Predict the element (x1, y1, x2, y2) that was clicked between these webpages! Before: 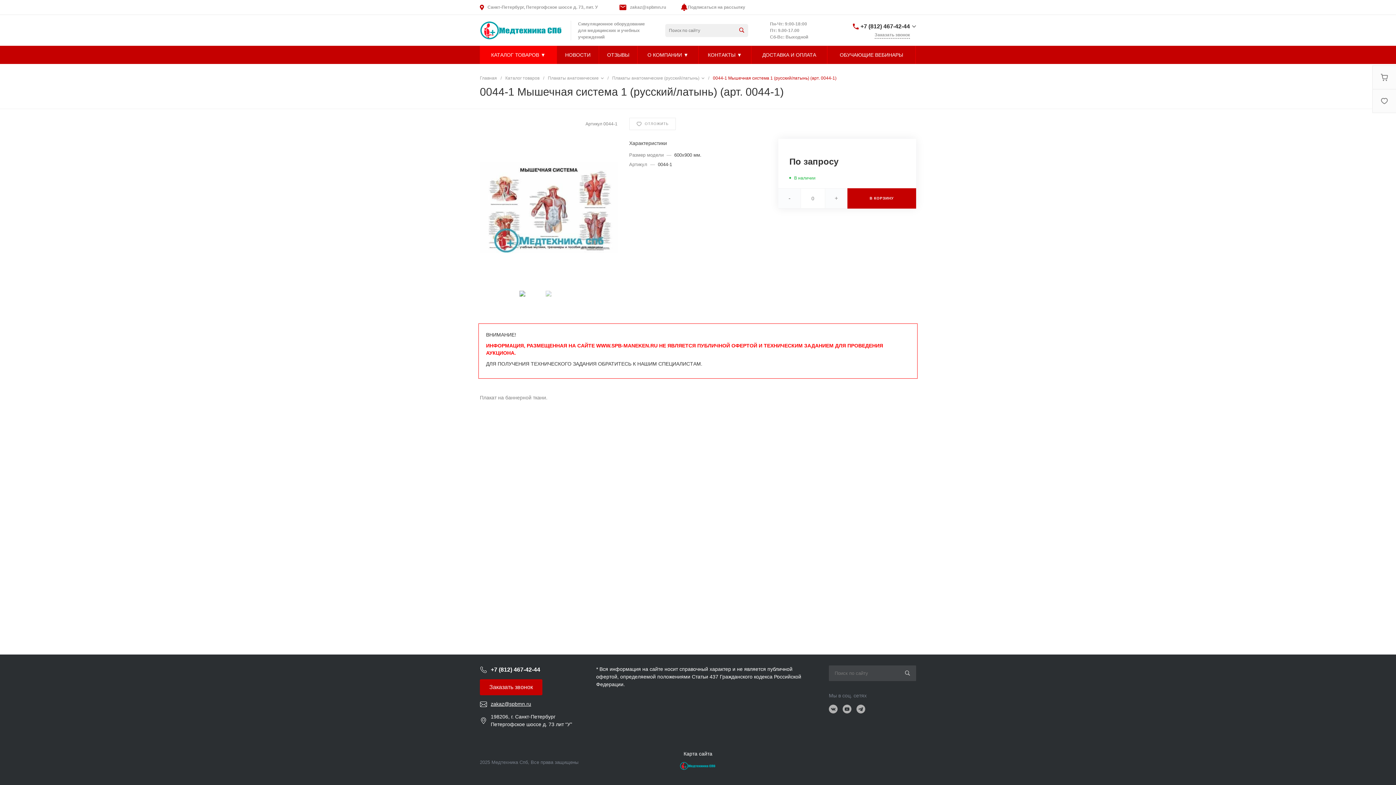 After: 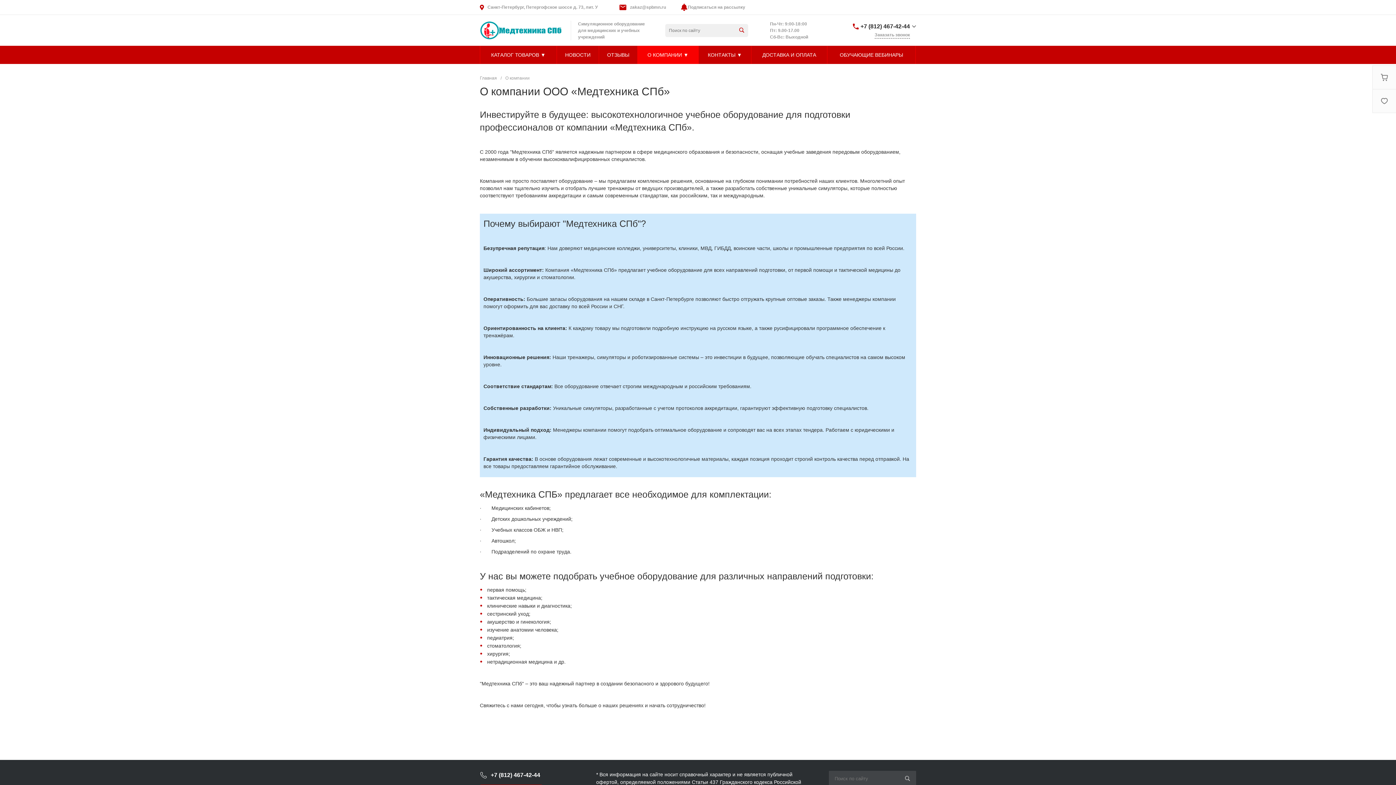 Action: bbox: (637, 45, 698, 64) label: О КОМПАНИИ ▼